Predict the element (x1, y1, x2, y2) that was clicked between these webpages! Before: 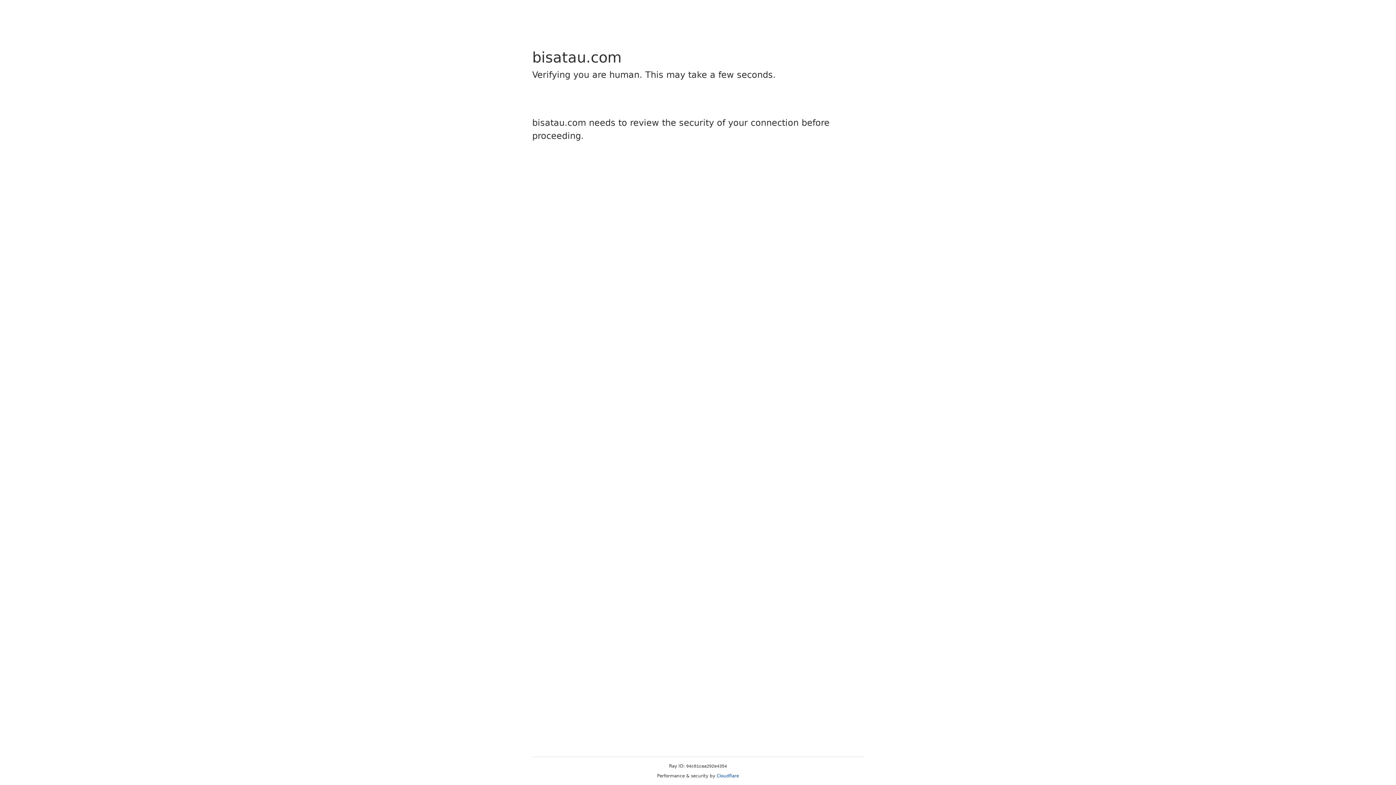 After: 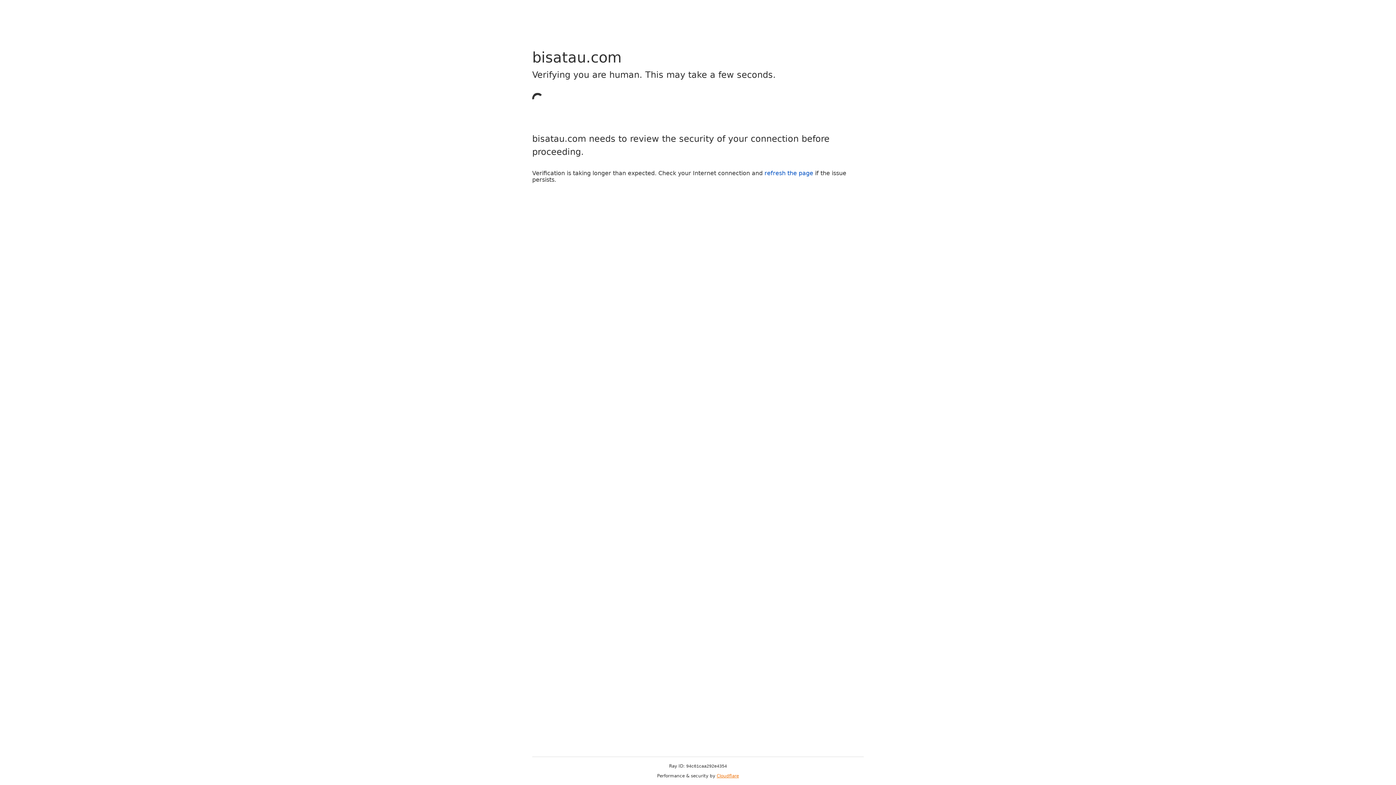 Action: label: Cloudflare bbox: (716, 773, 739, 778)